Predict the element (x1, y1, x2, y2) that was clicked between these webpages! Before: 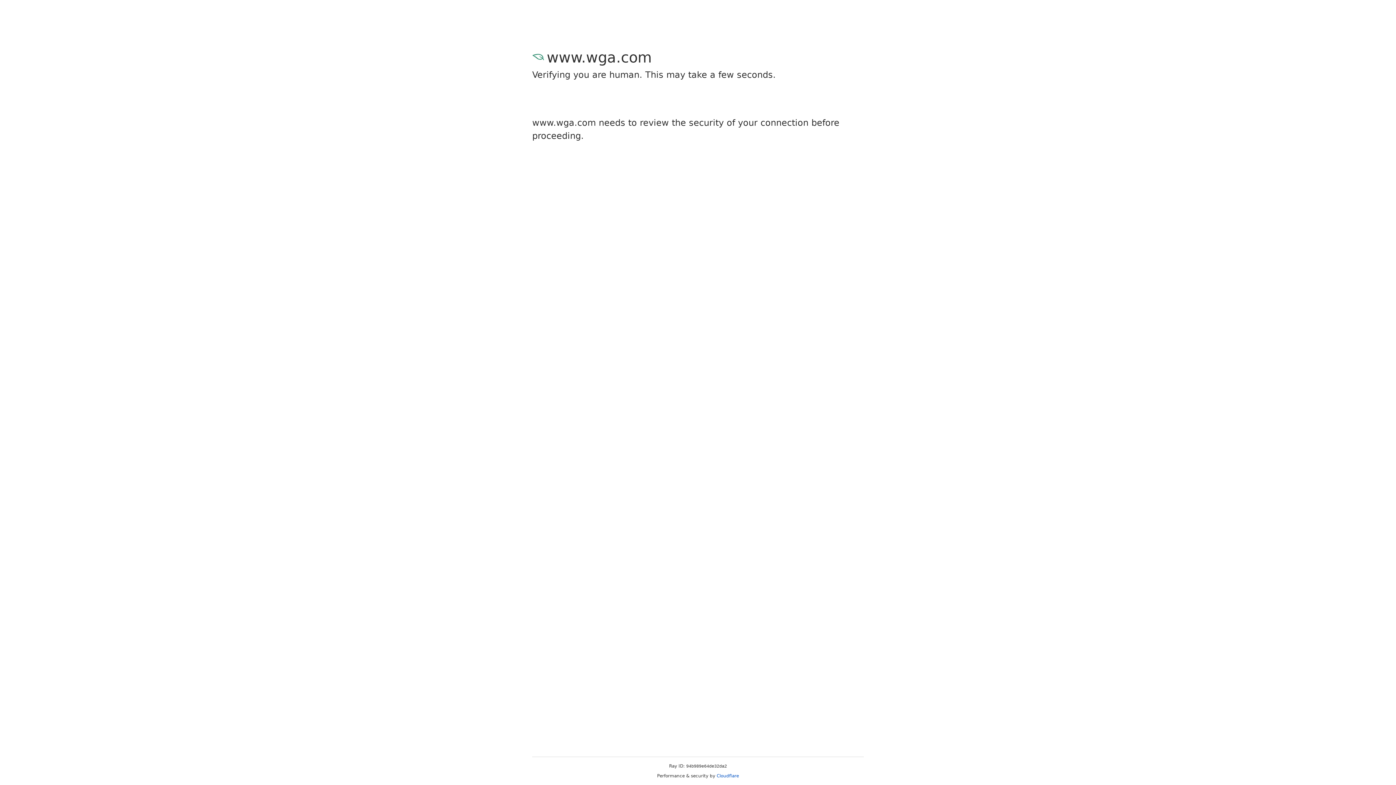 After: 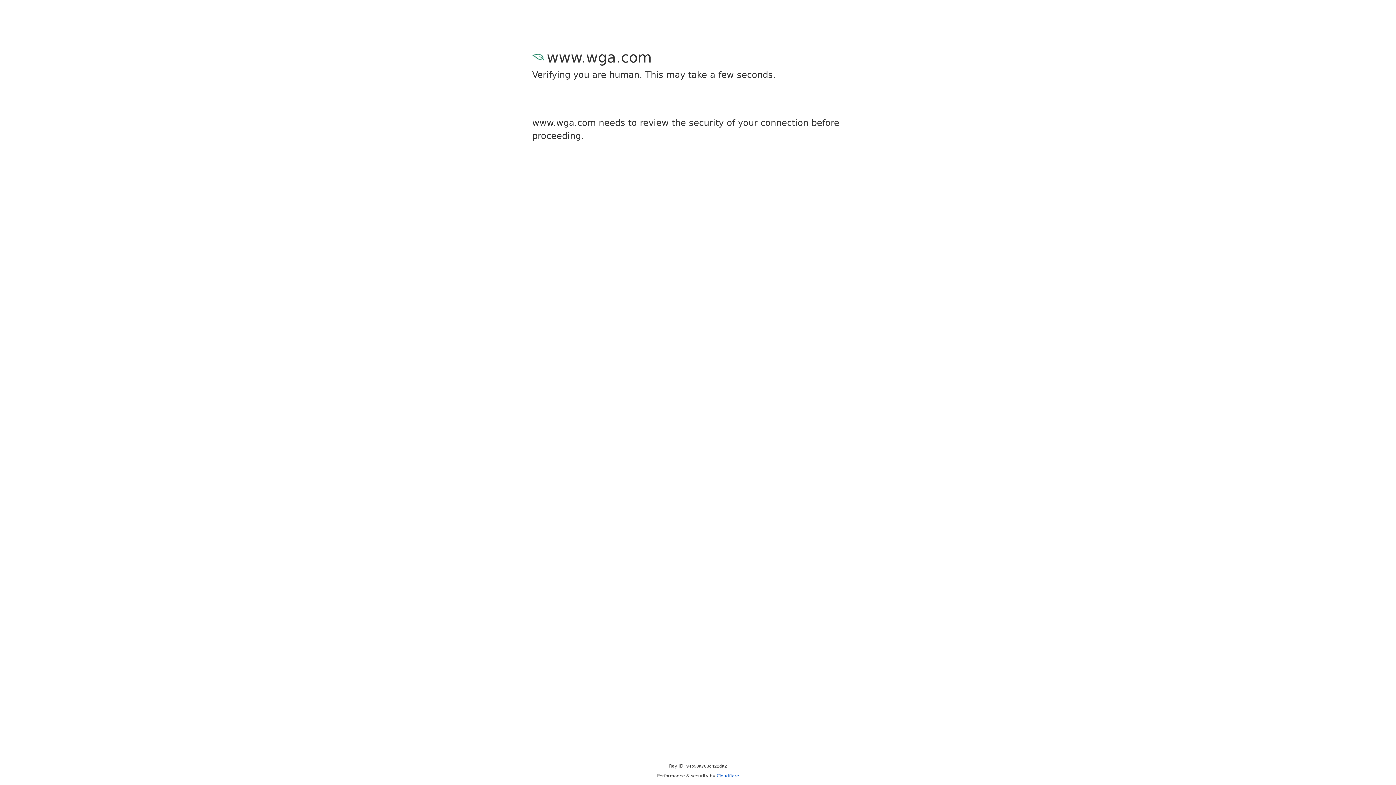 Action: bbox: (716, 773, 739, 778) label: Cloudflare